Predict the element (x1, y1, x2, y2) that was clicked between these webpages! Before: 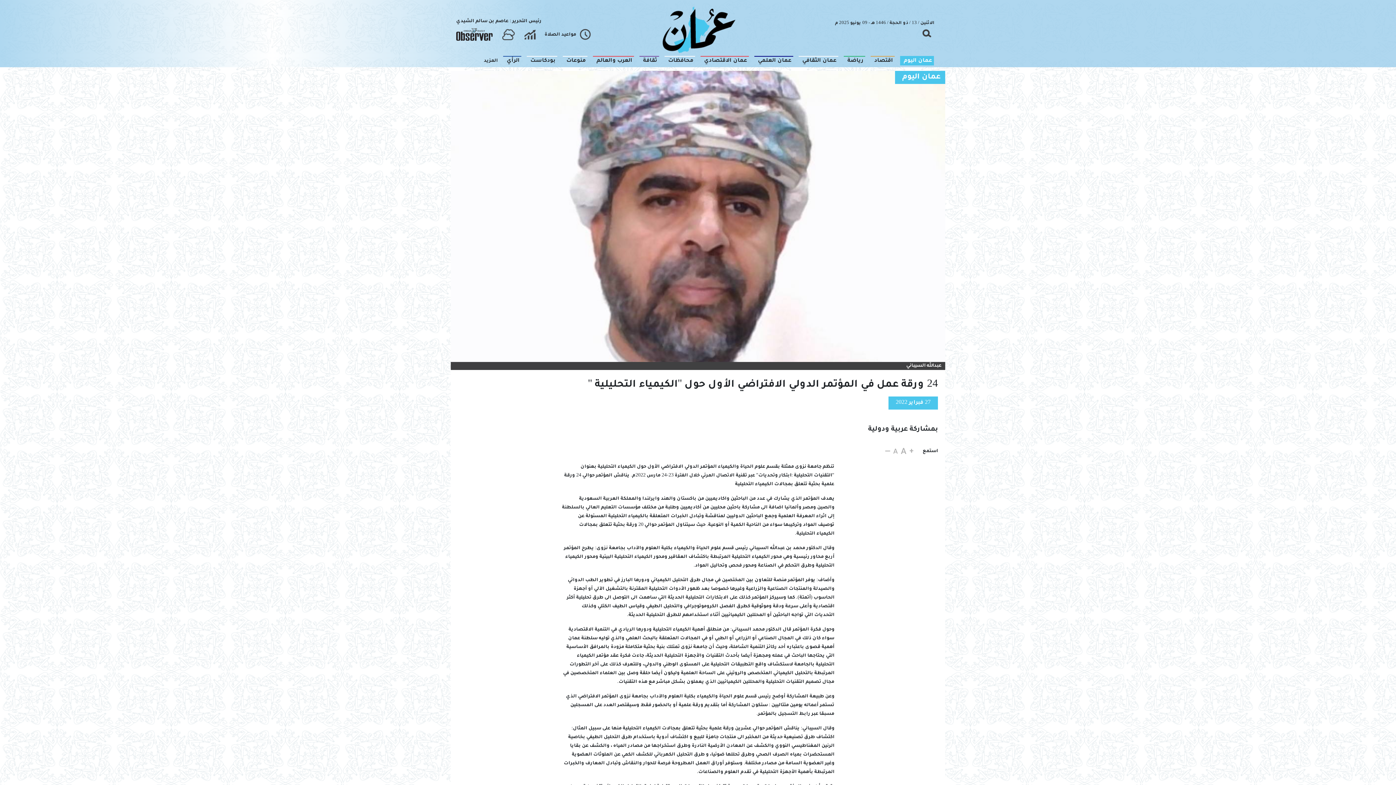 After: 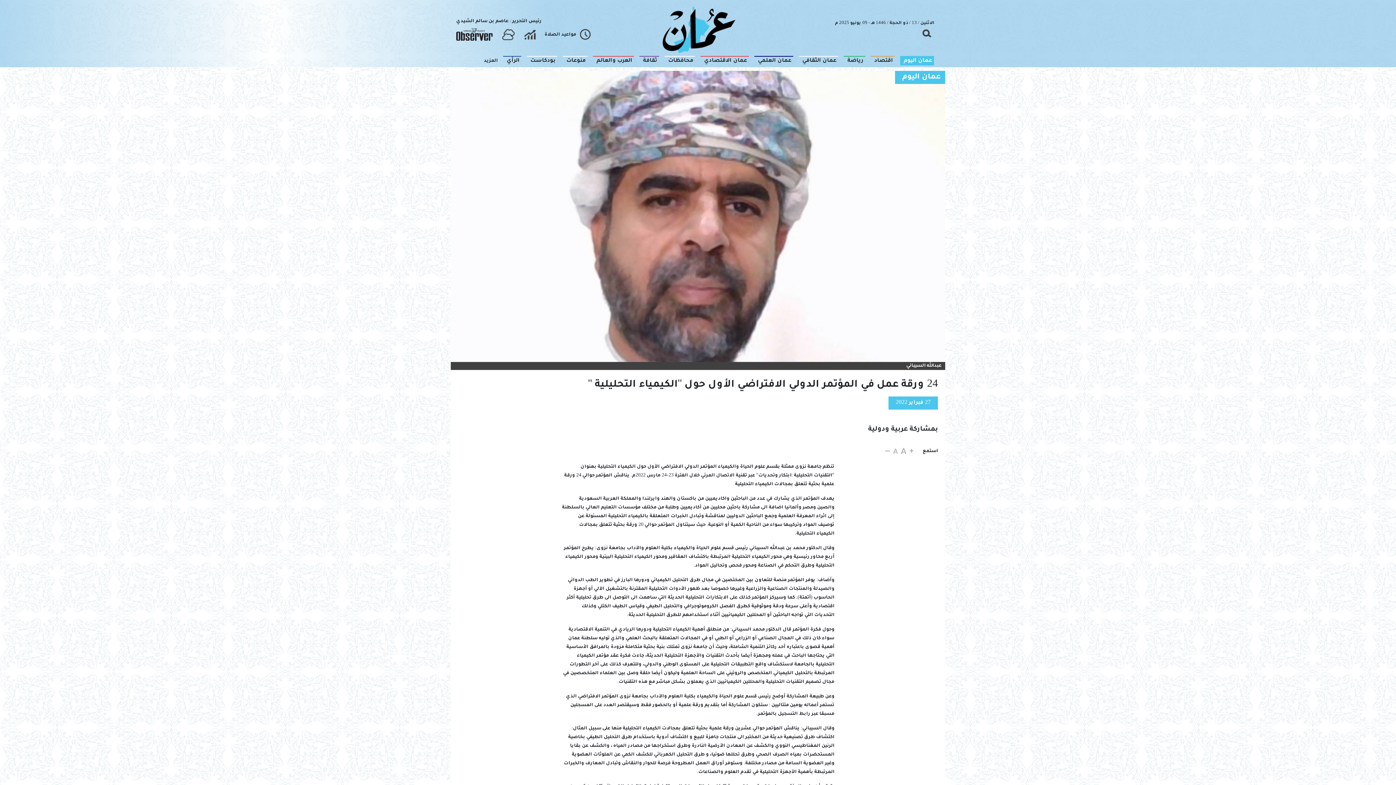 Action: bbox: (456, 32, 492, 37)